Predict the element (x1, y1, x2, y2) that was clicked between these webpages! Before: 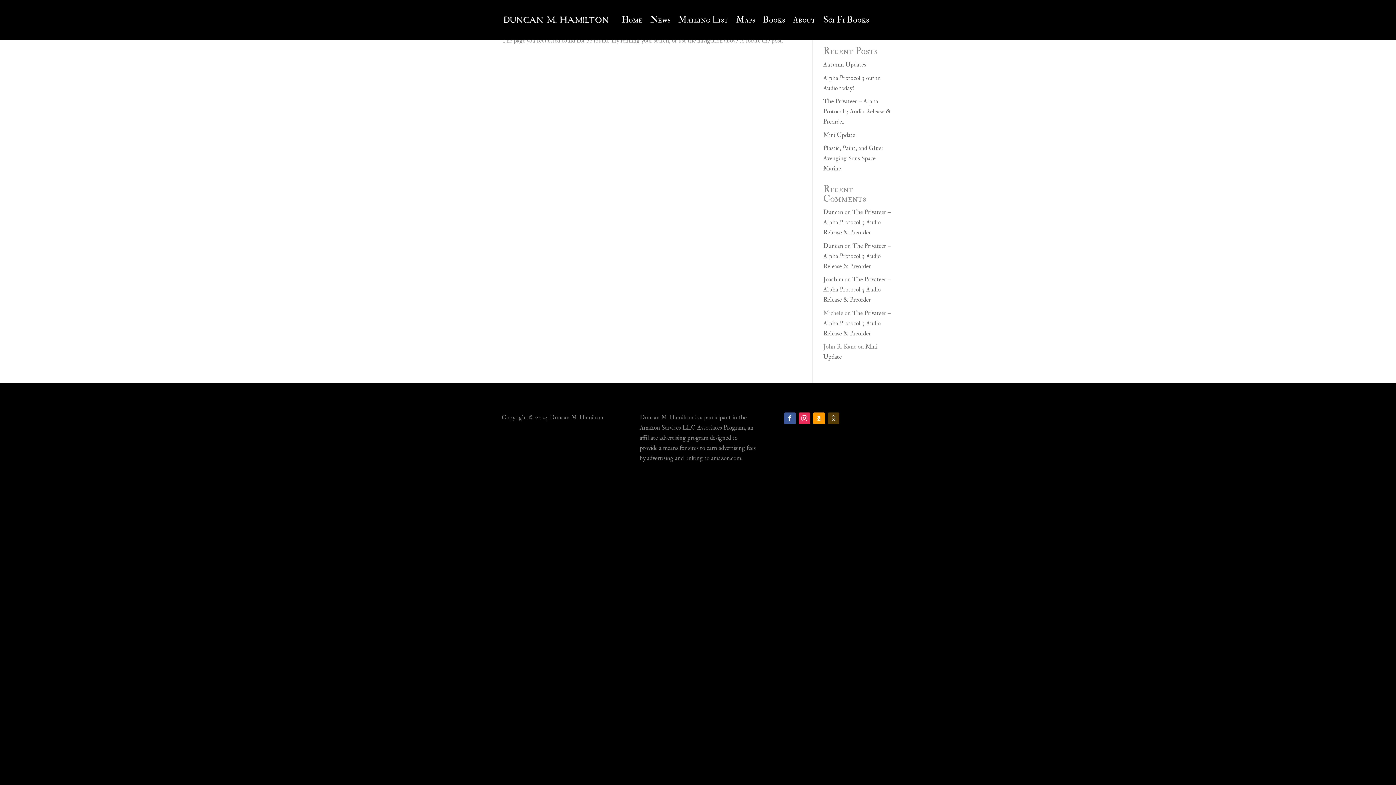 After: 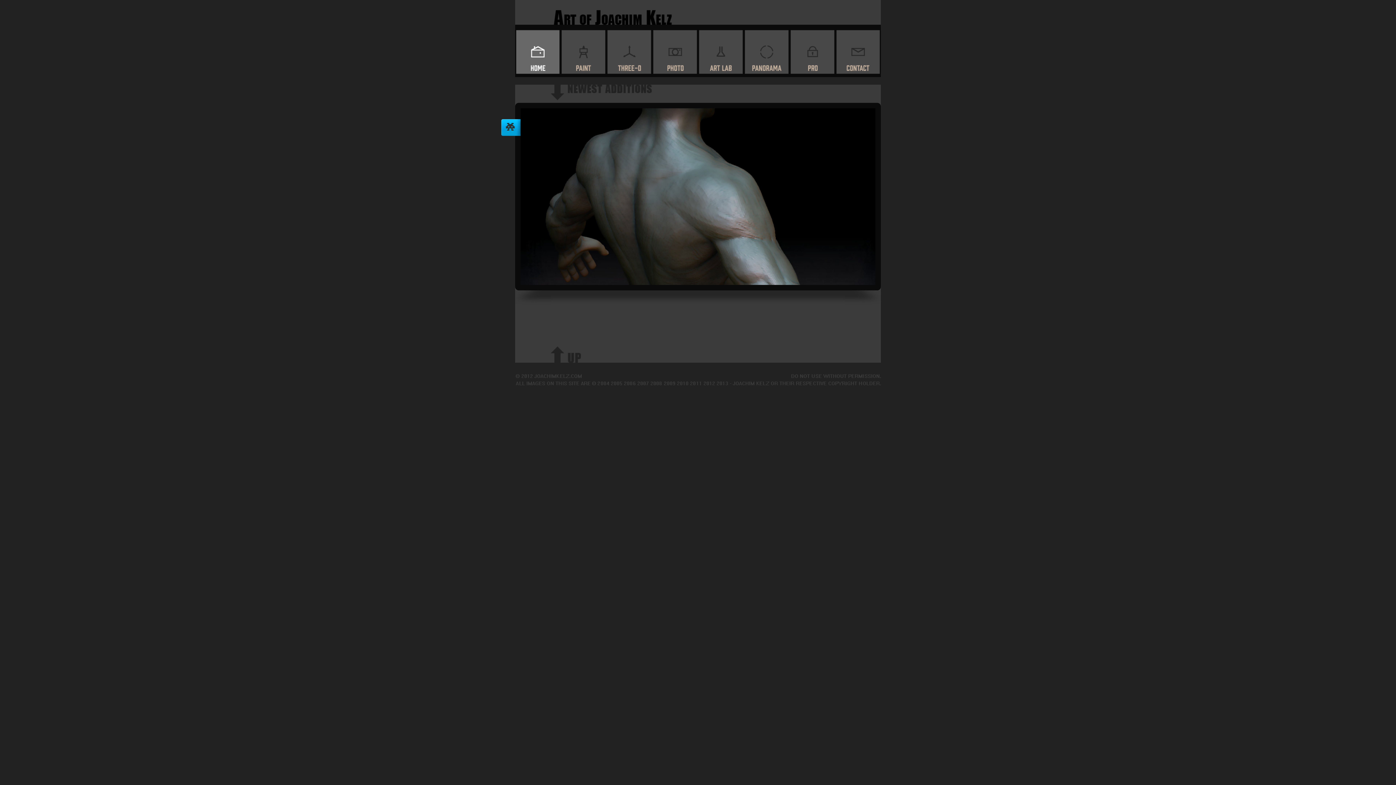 Action: label: Joachim bbox: (823, 275, 843, 283)